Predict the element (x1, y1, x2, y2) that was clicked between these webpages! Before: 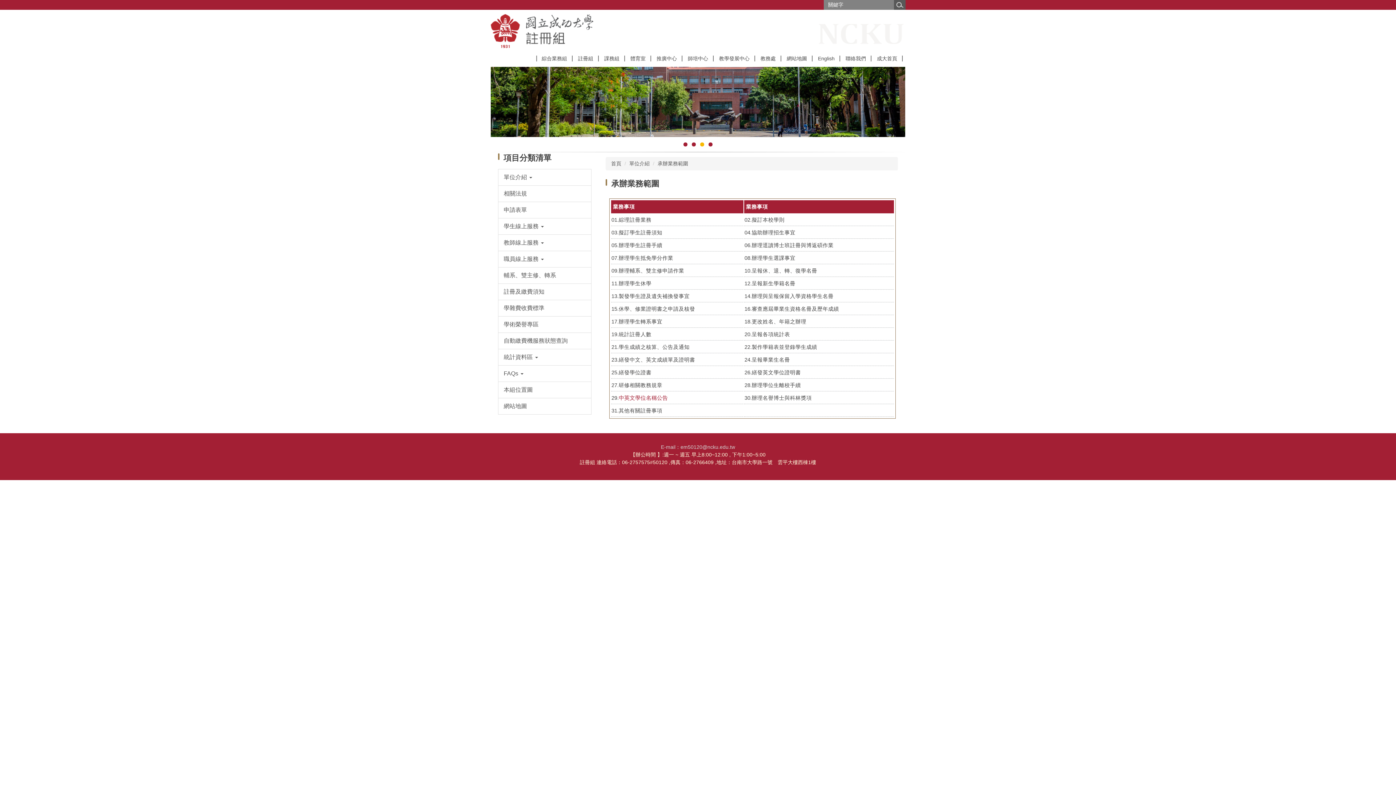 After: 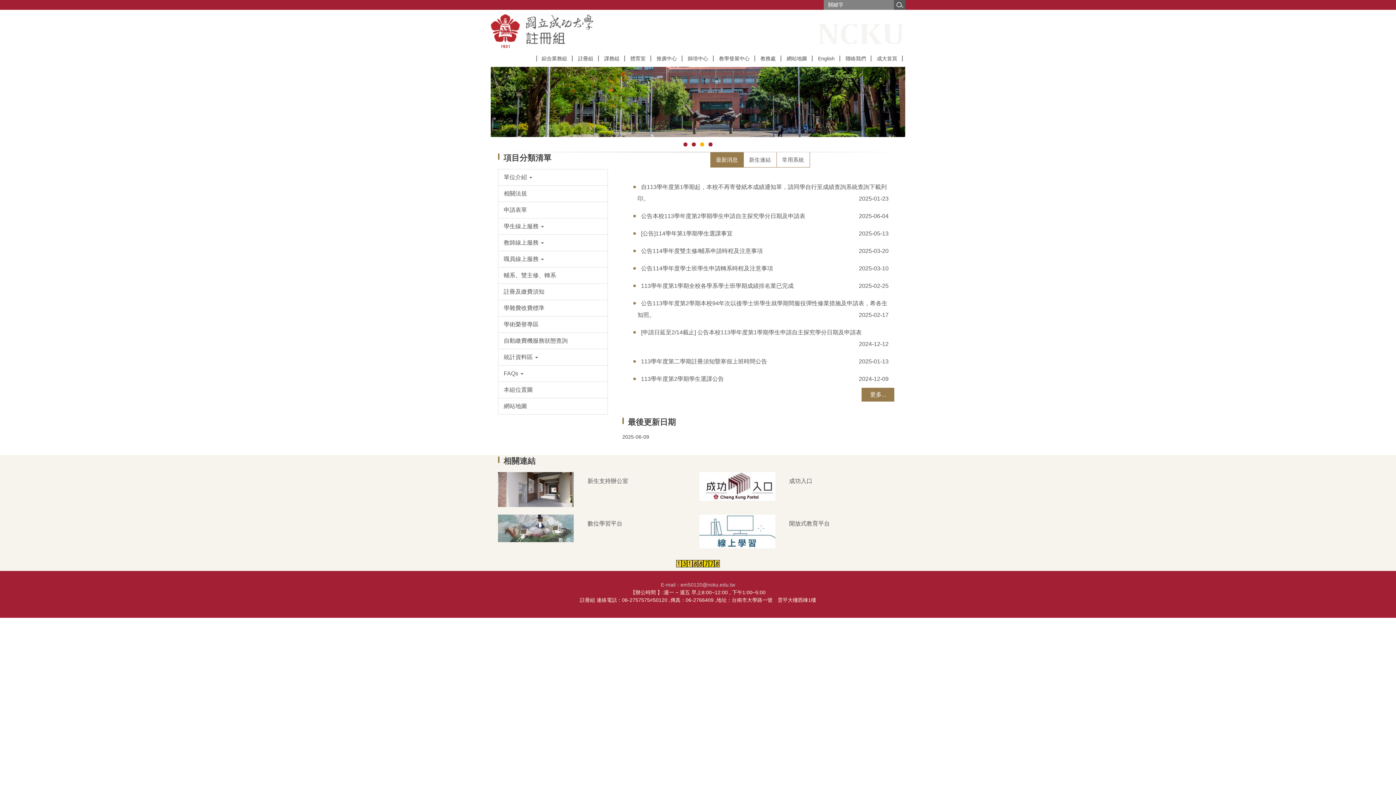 Action: label: 註冊組 bbox: (572, 52, 598, 64)